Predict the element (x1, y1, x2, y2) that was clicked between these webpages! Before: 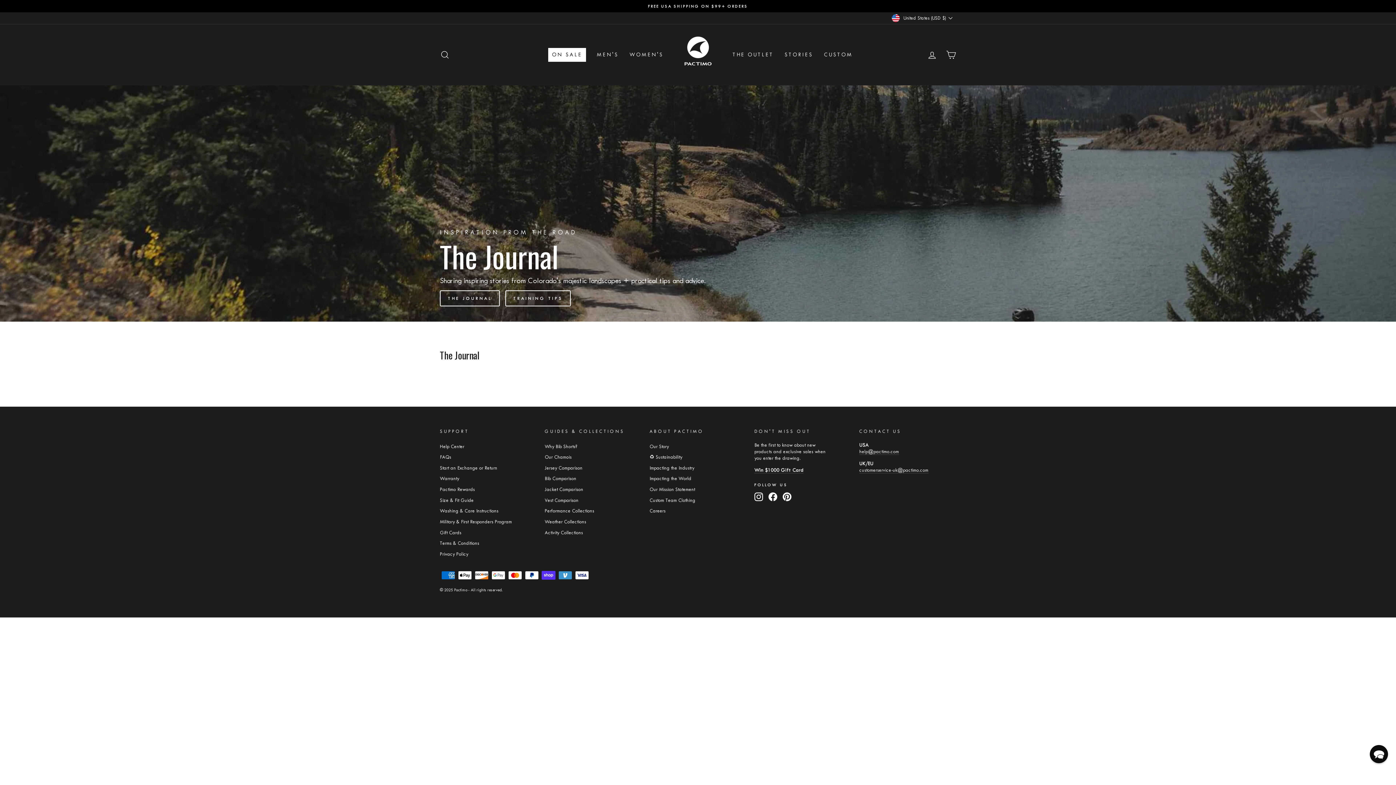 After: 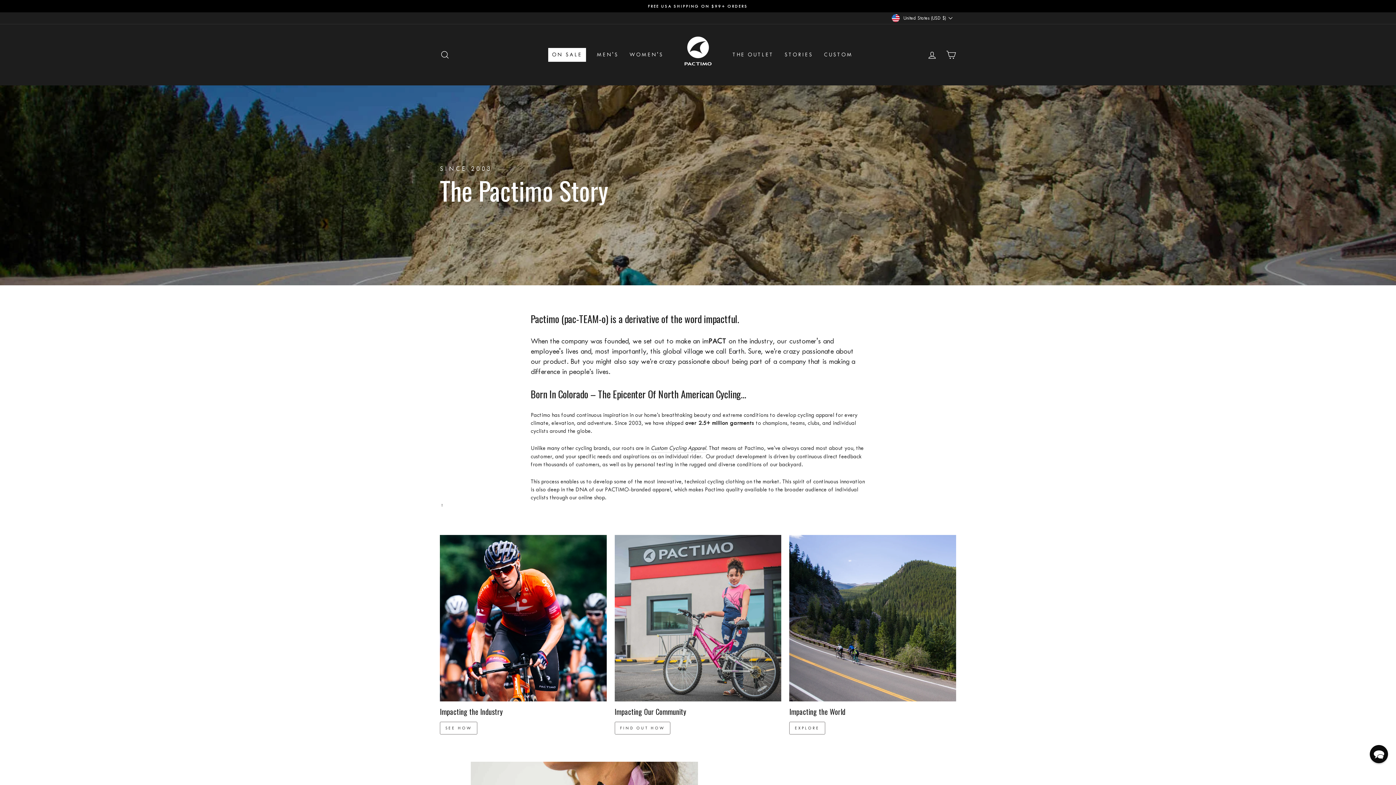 Action: bbox: (649, 442, 669, 451) label: Our Story